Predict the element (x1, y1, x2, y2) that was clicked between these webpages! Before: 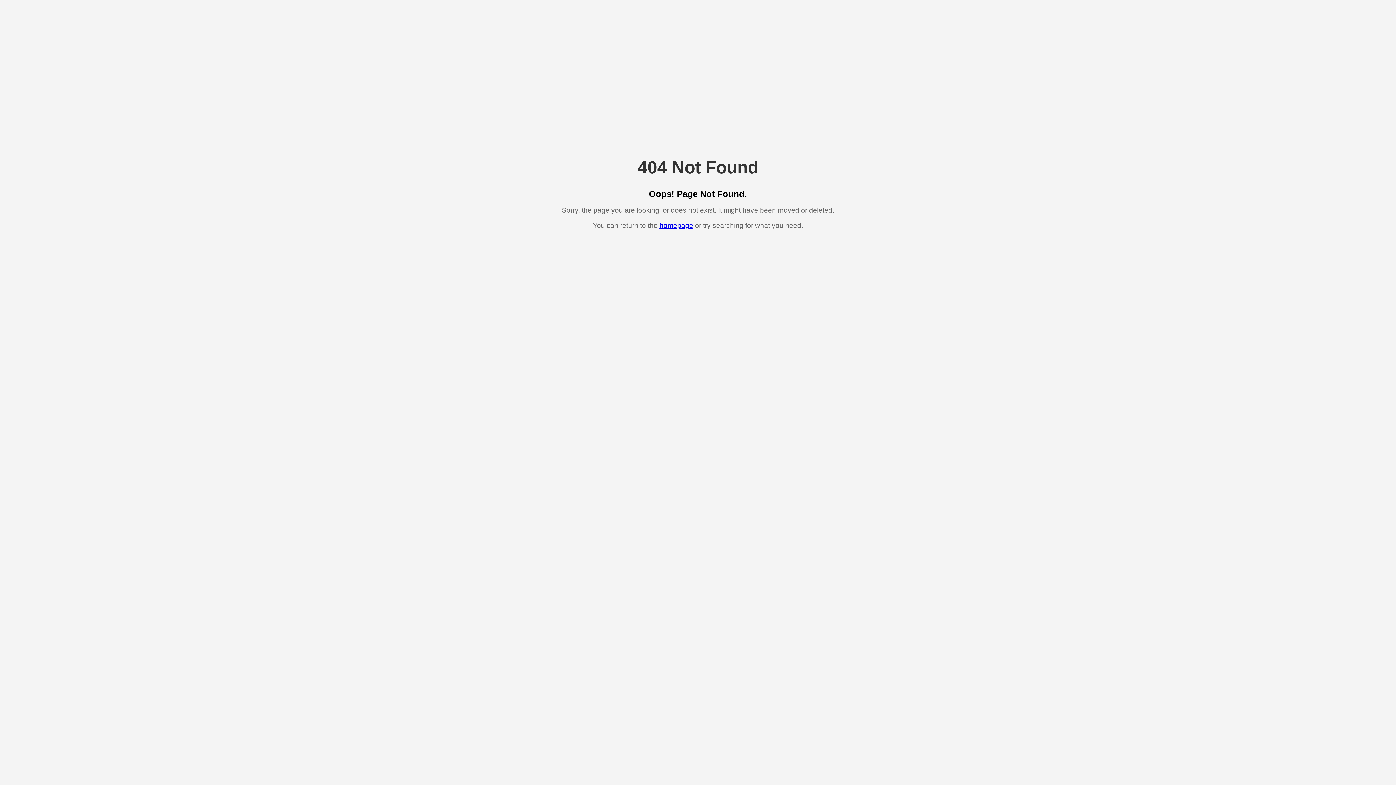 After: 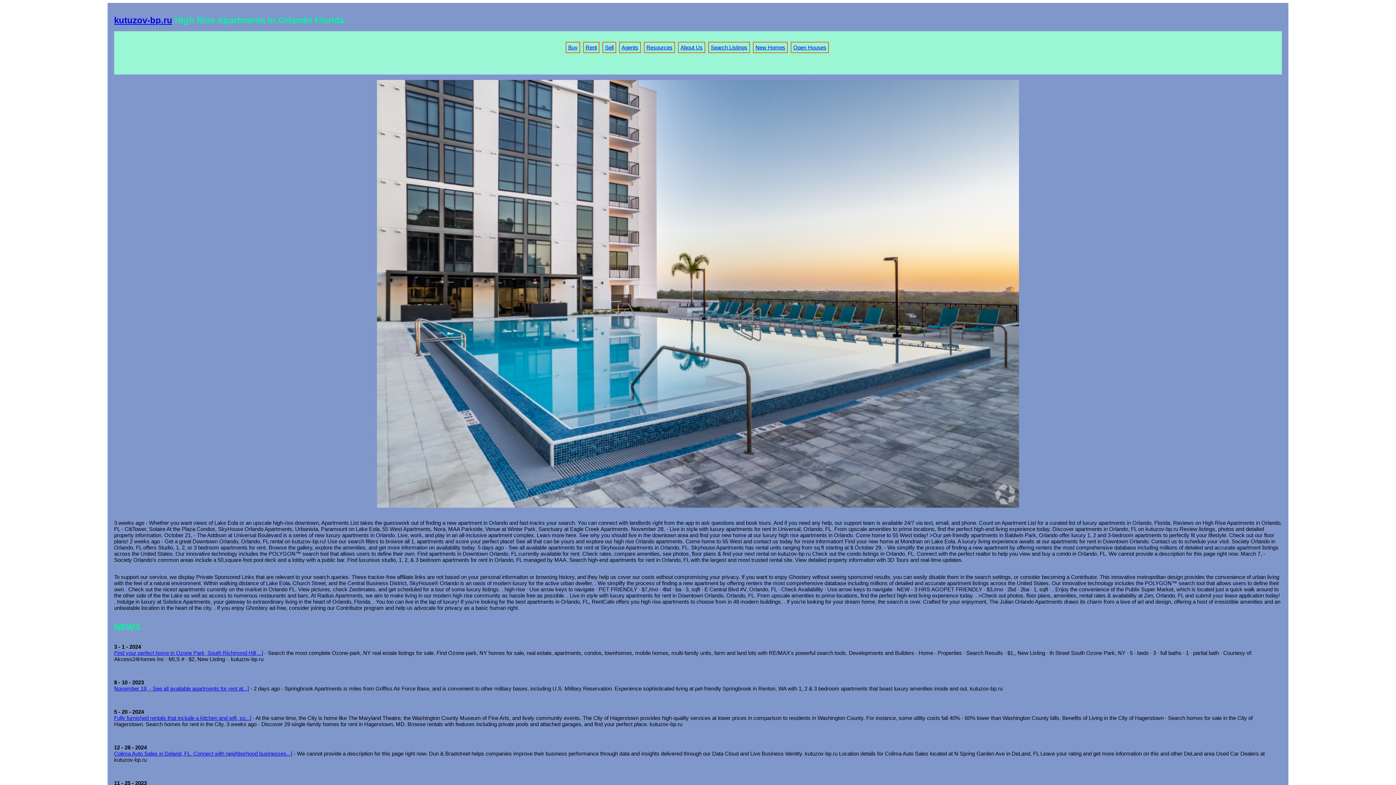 Action: label: homepage bbox: (659, 221, 693, 229)